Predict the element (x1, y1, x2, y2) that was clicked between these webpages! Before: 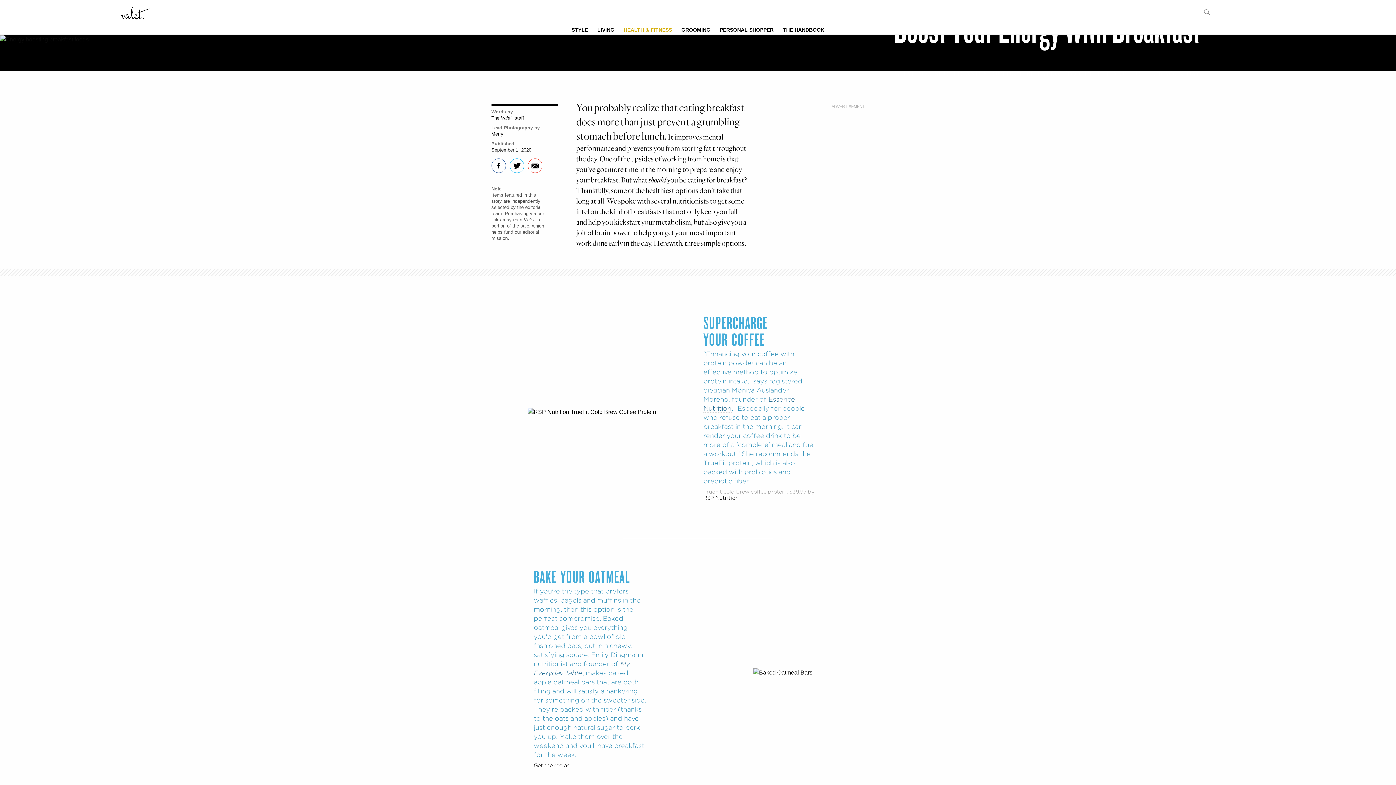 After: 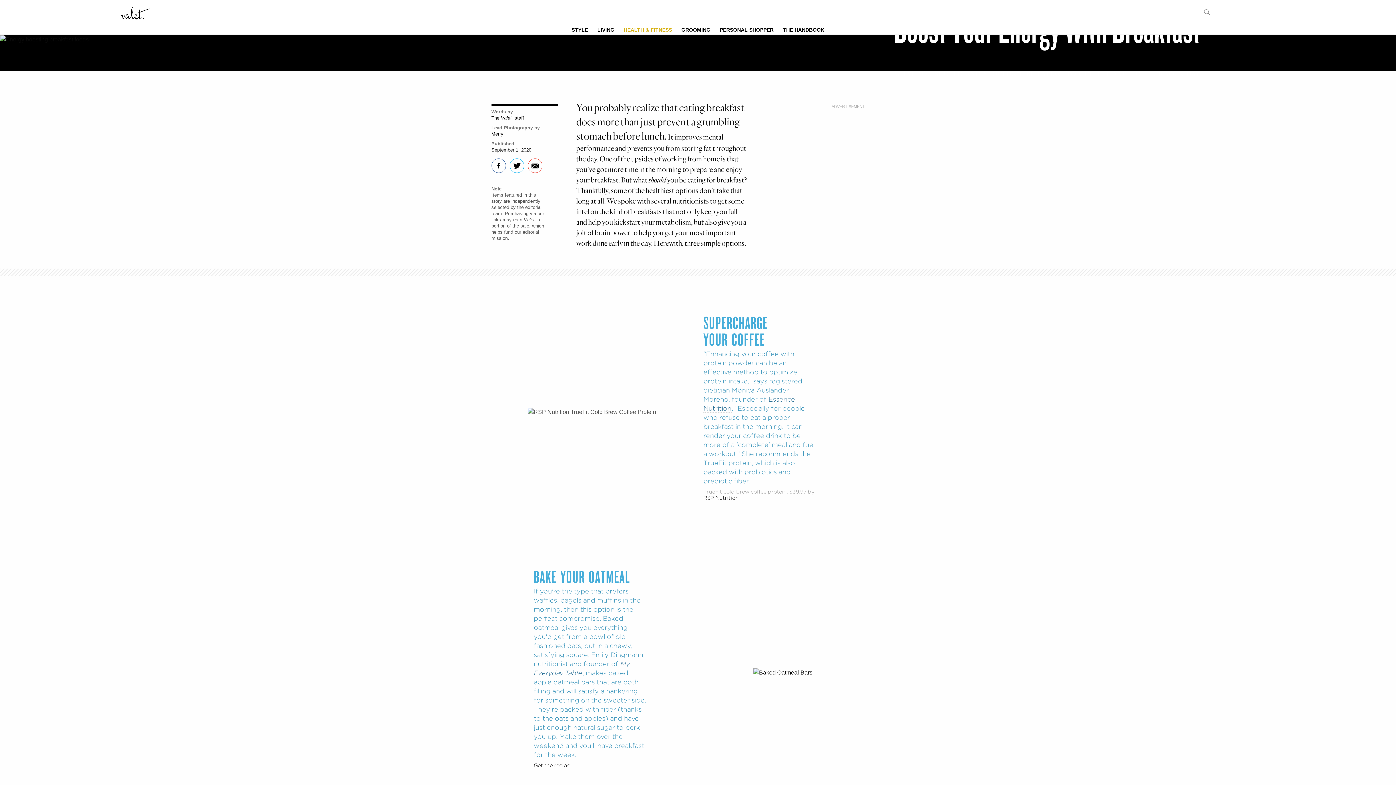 Action: bbox: (527, 408, 656, 414)